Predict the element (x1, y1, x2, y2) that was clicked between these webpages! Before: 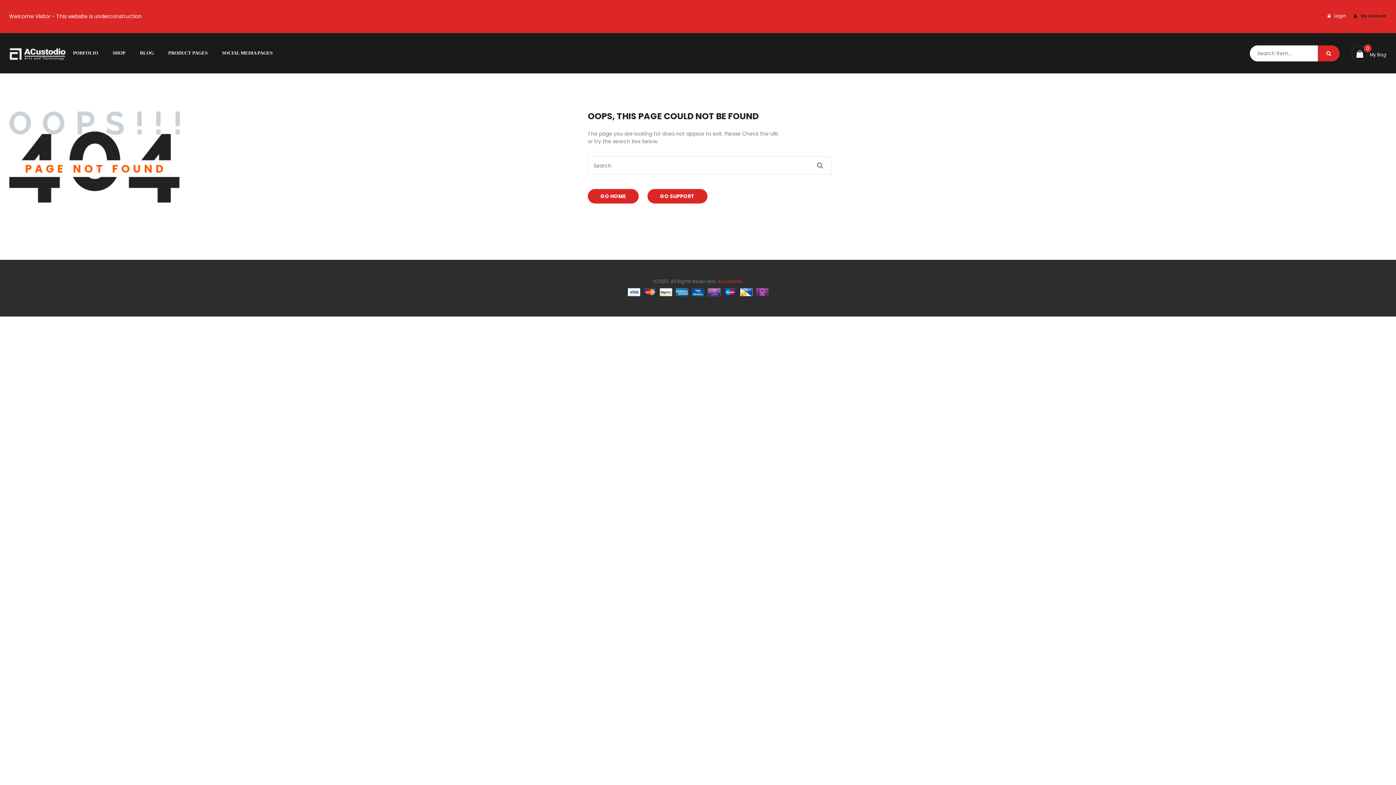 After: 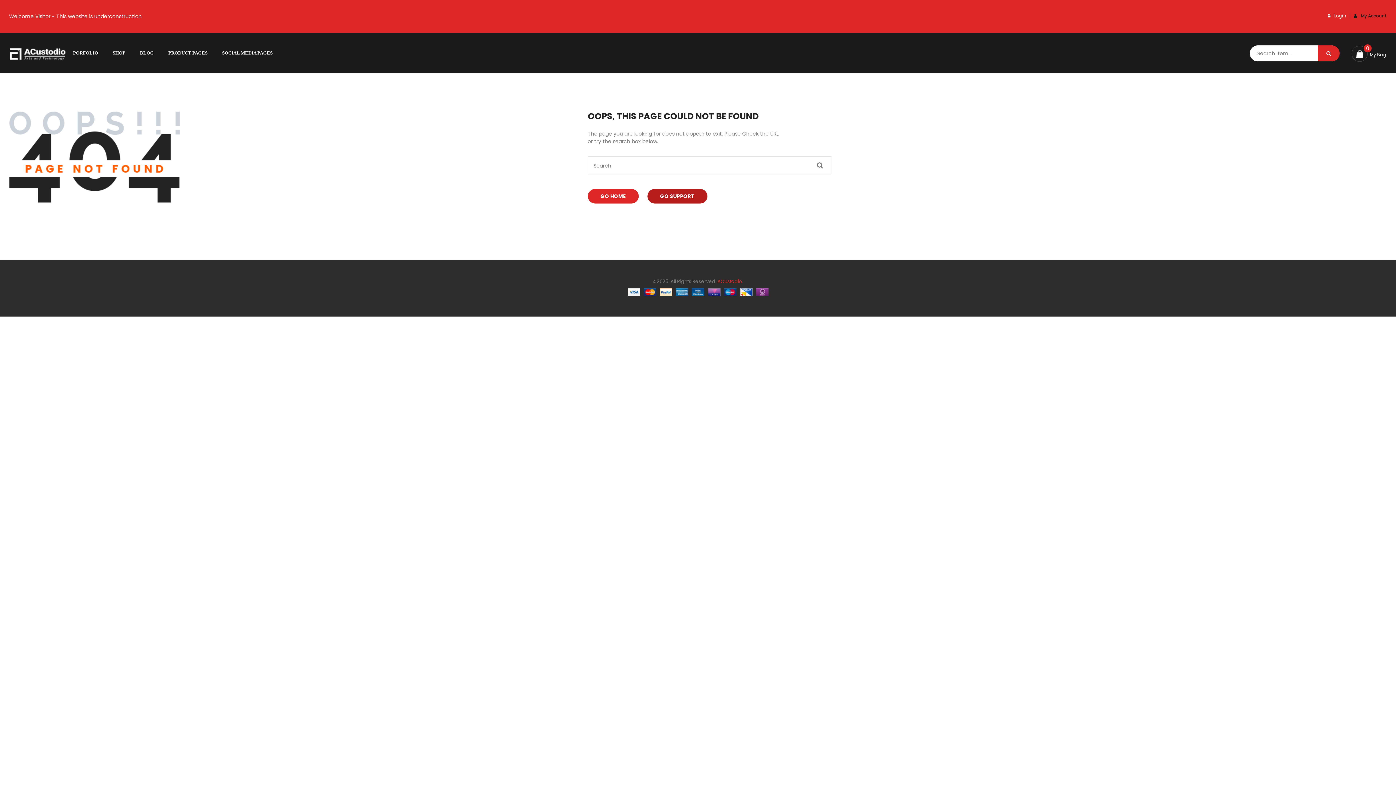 Action: bbox: (647, 189, 707, 203) label: GO SUPPORT